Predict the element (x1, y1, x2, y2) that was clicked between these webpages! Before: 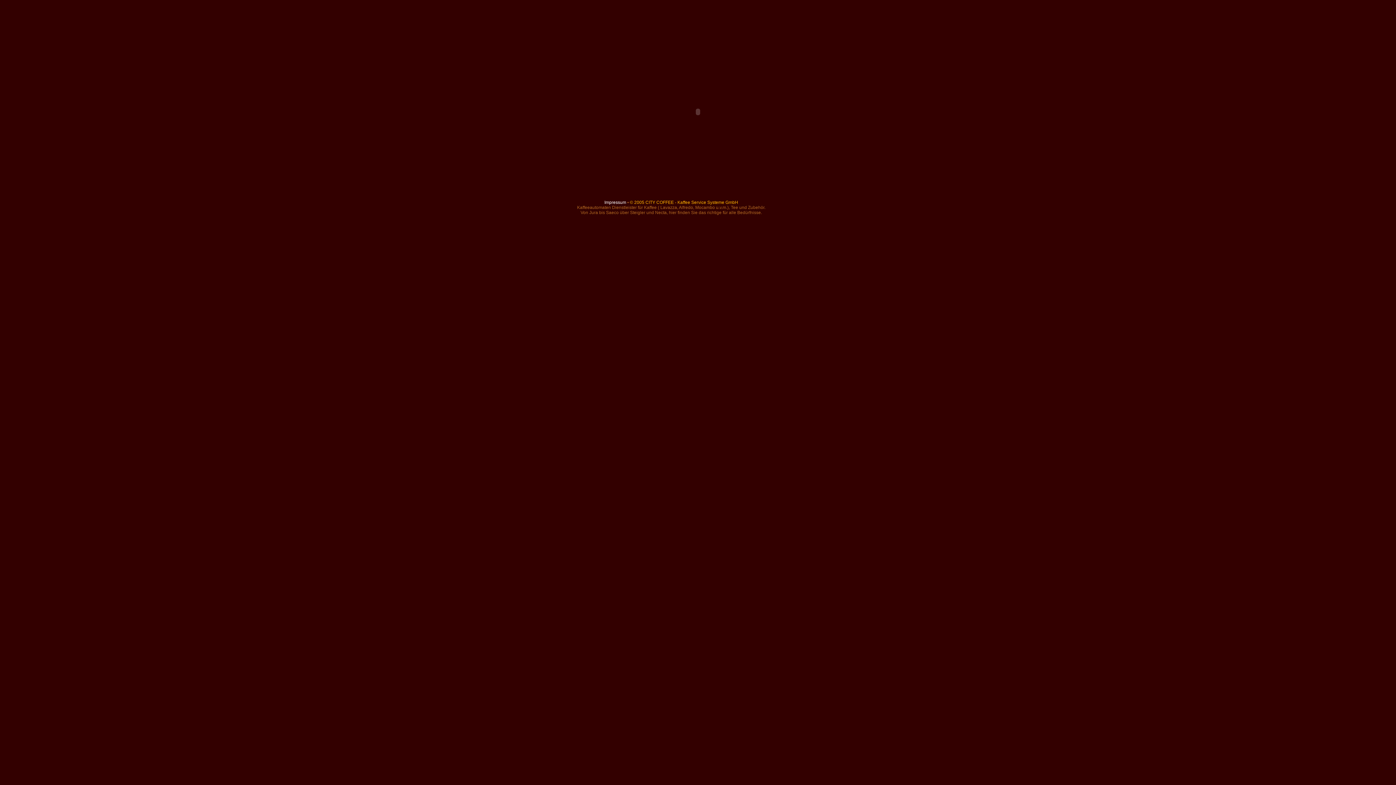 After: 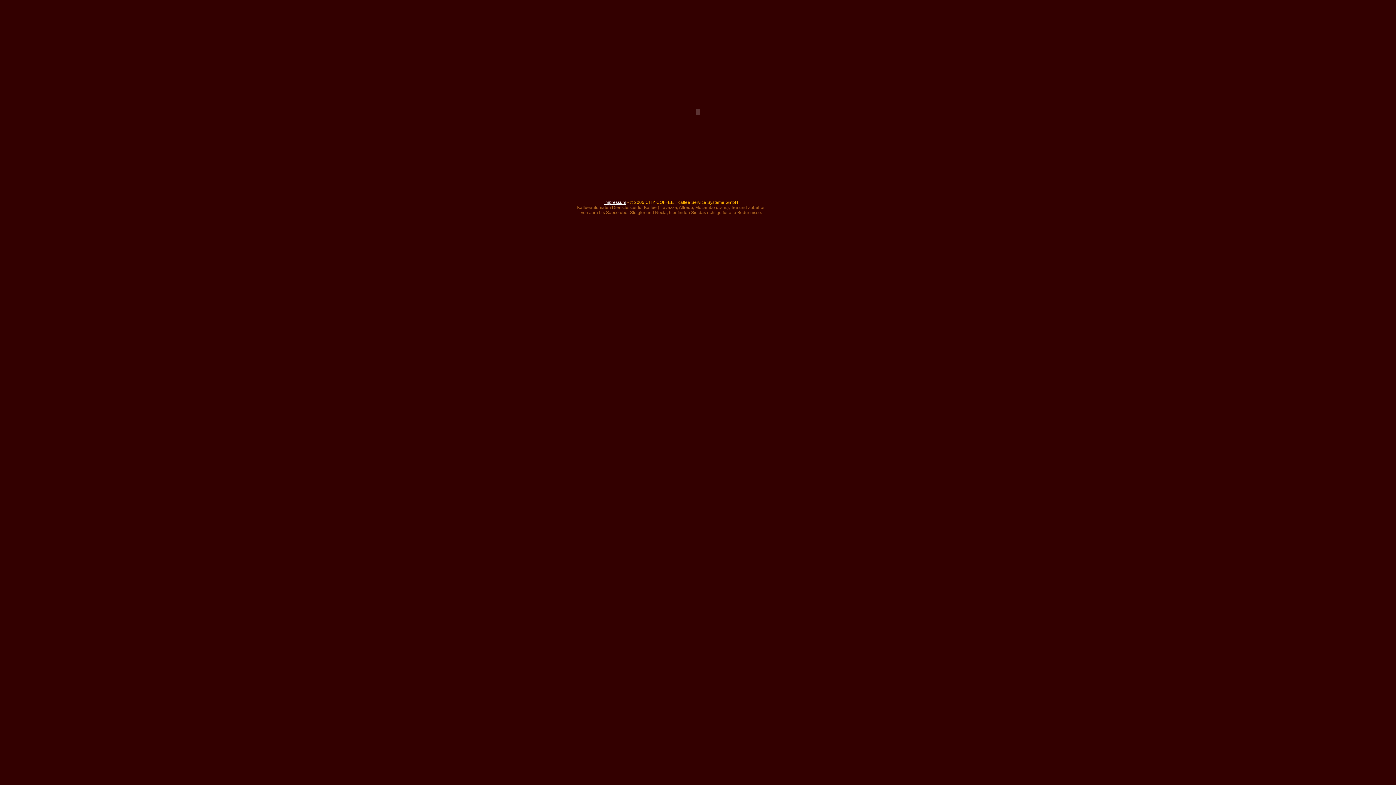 Action: bbox: (604, 200, 626, 205) label: Impressum